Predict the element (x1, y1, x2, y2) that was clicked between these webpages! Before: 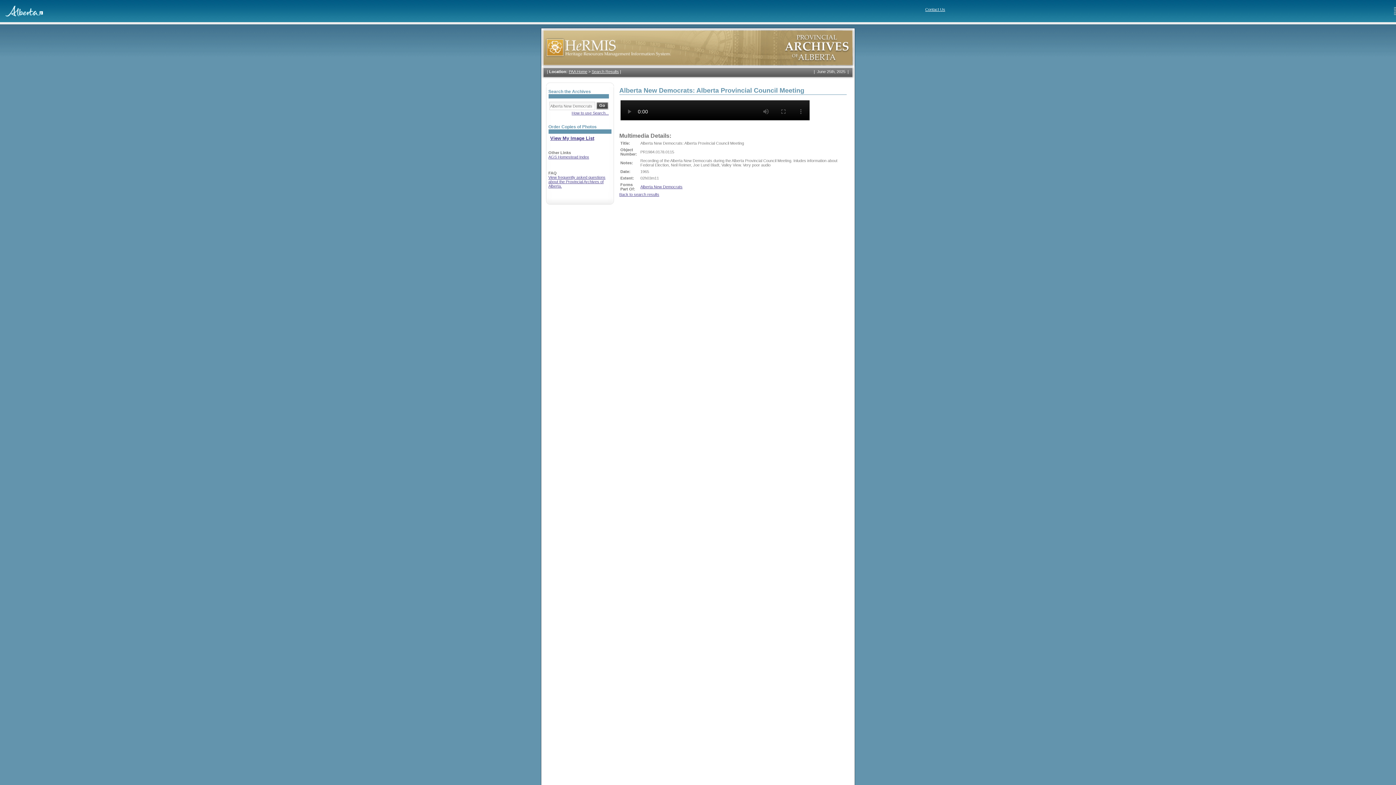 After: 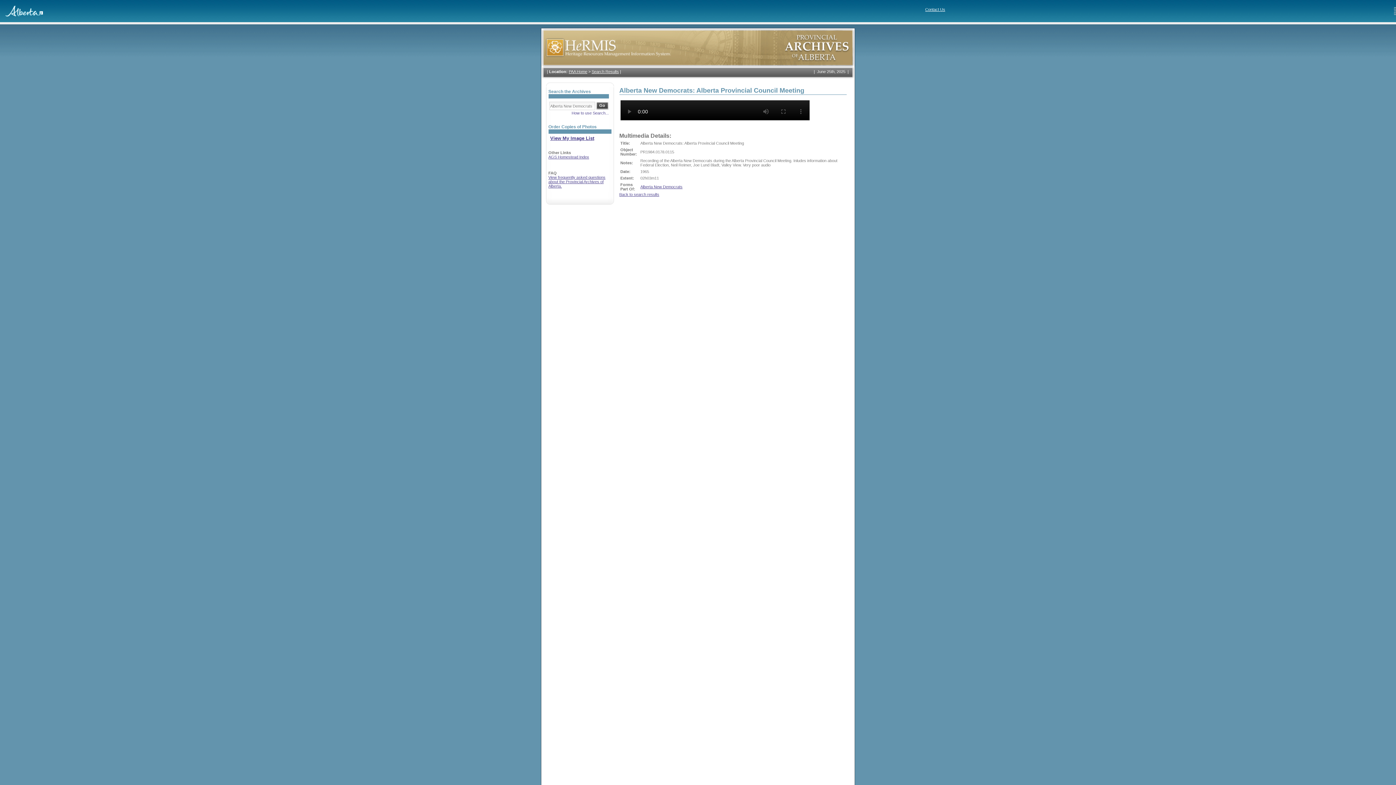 Action: label: How to use Search... bbox: (571, 110, 608, 115)